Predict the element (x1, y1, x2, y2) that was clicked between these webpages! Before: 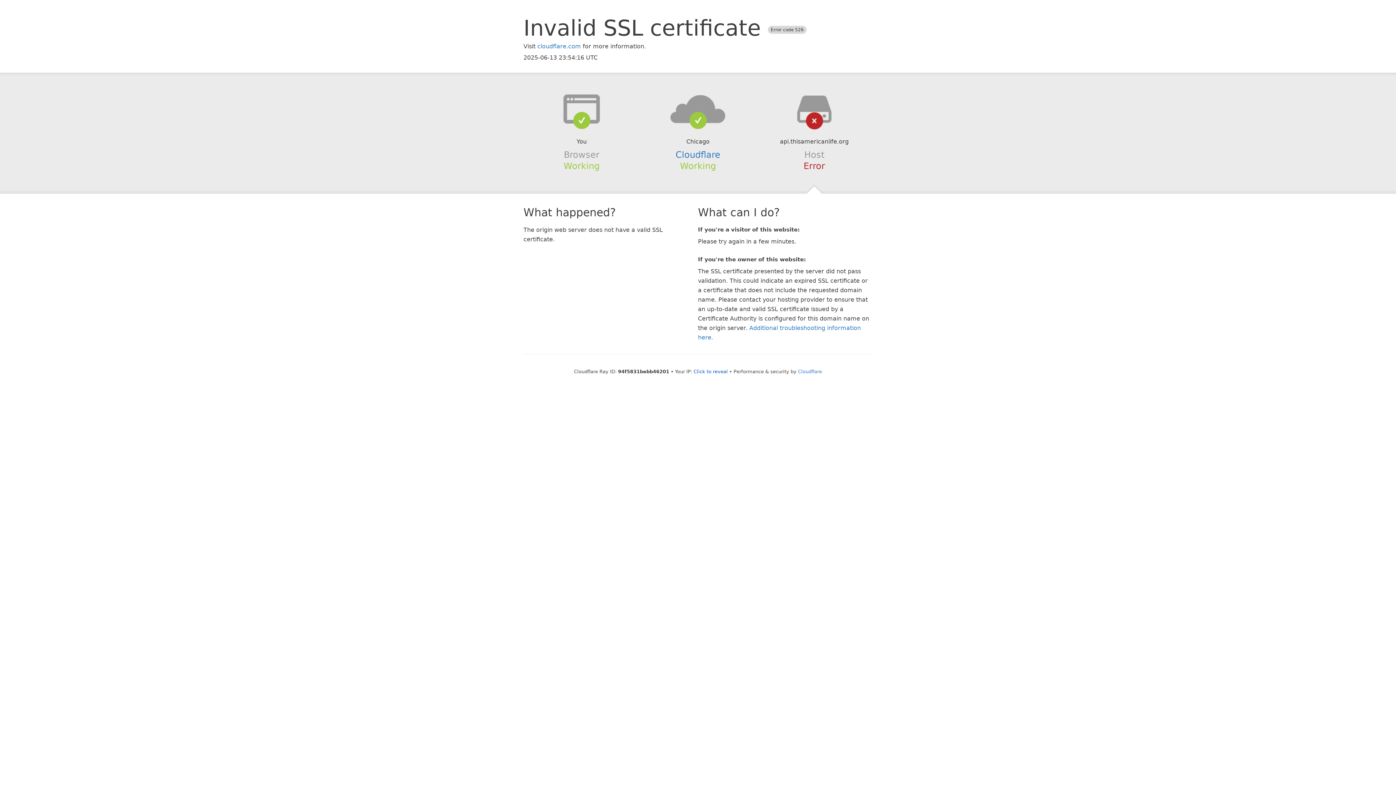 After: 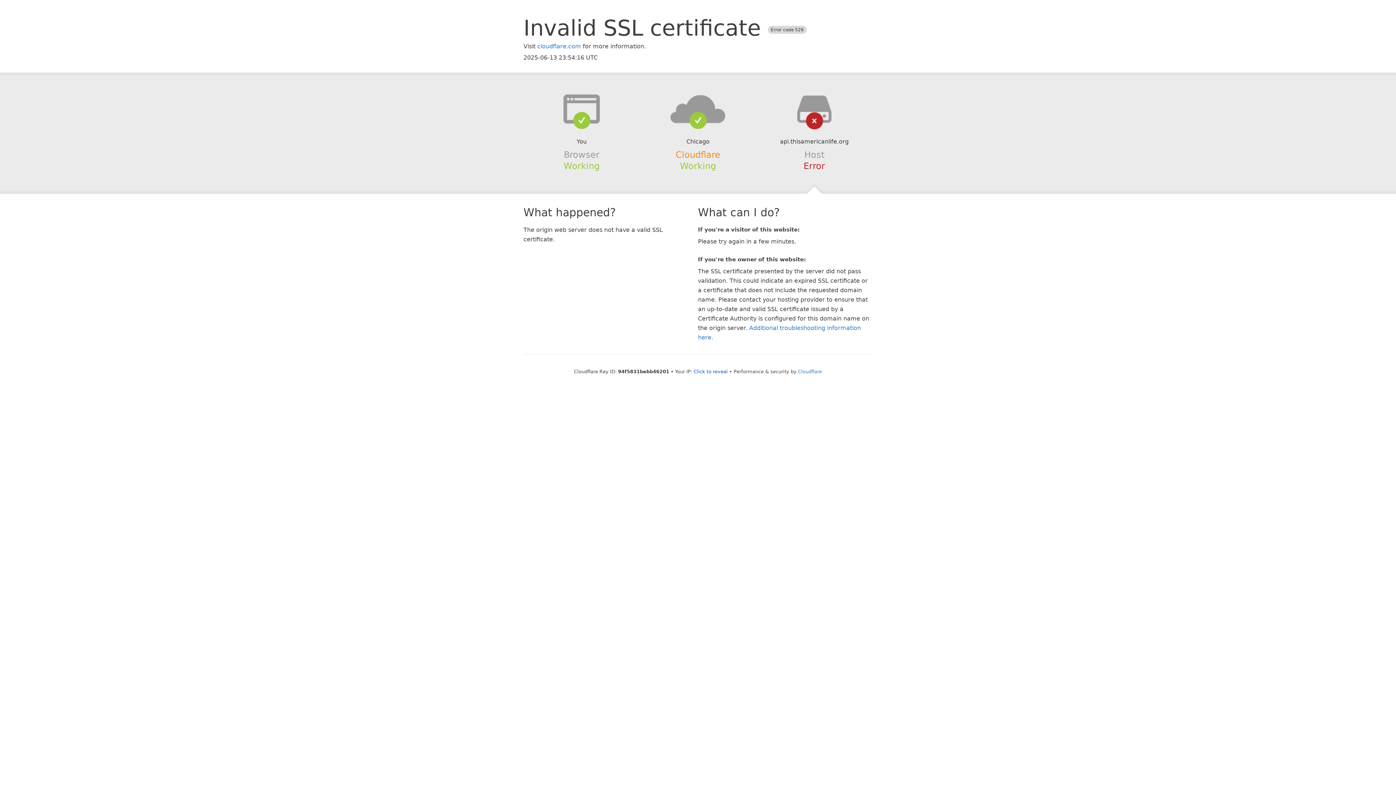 Action: bbox: (675, 149, 720, 159) label: Cloudflare